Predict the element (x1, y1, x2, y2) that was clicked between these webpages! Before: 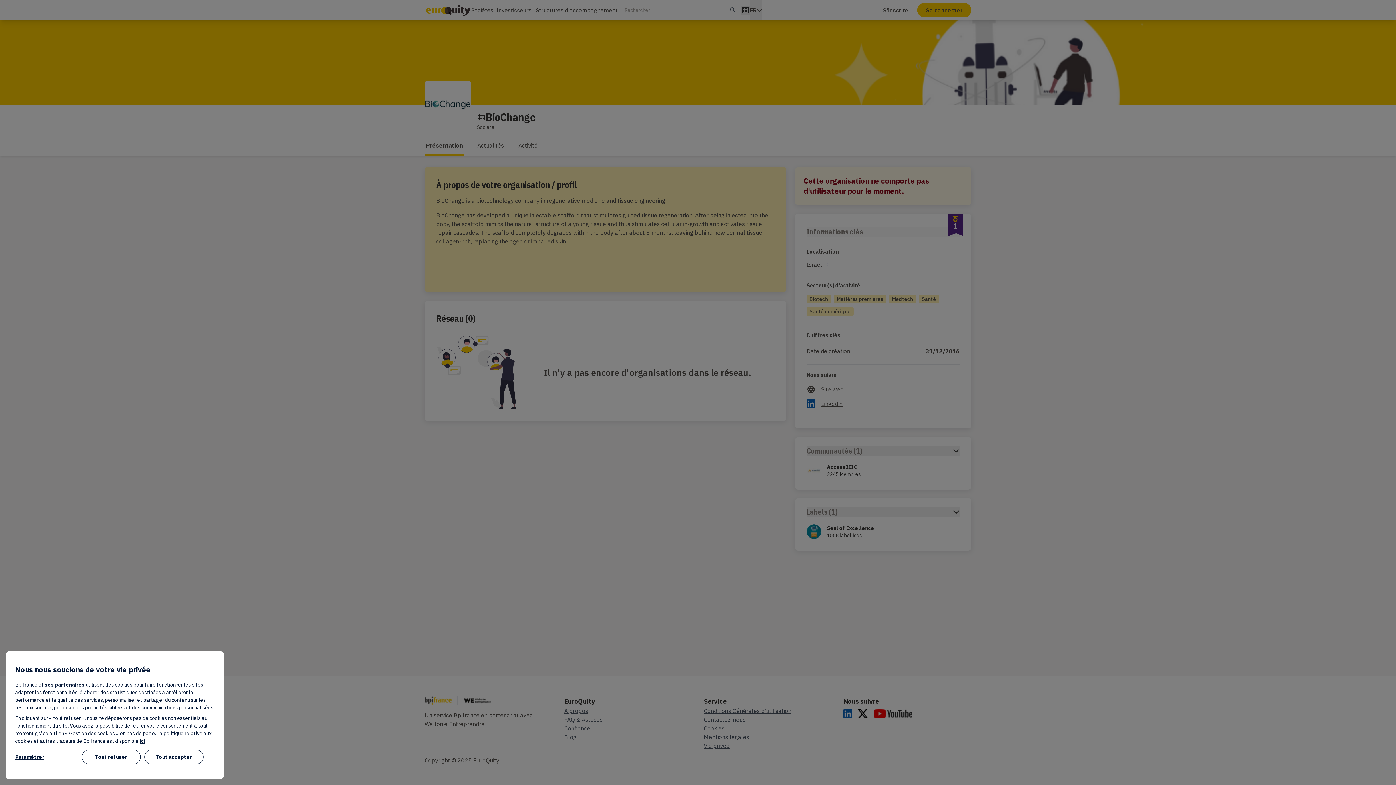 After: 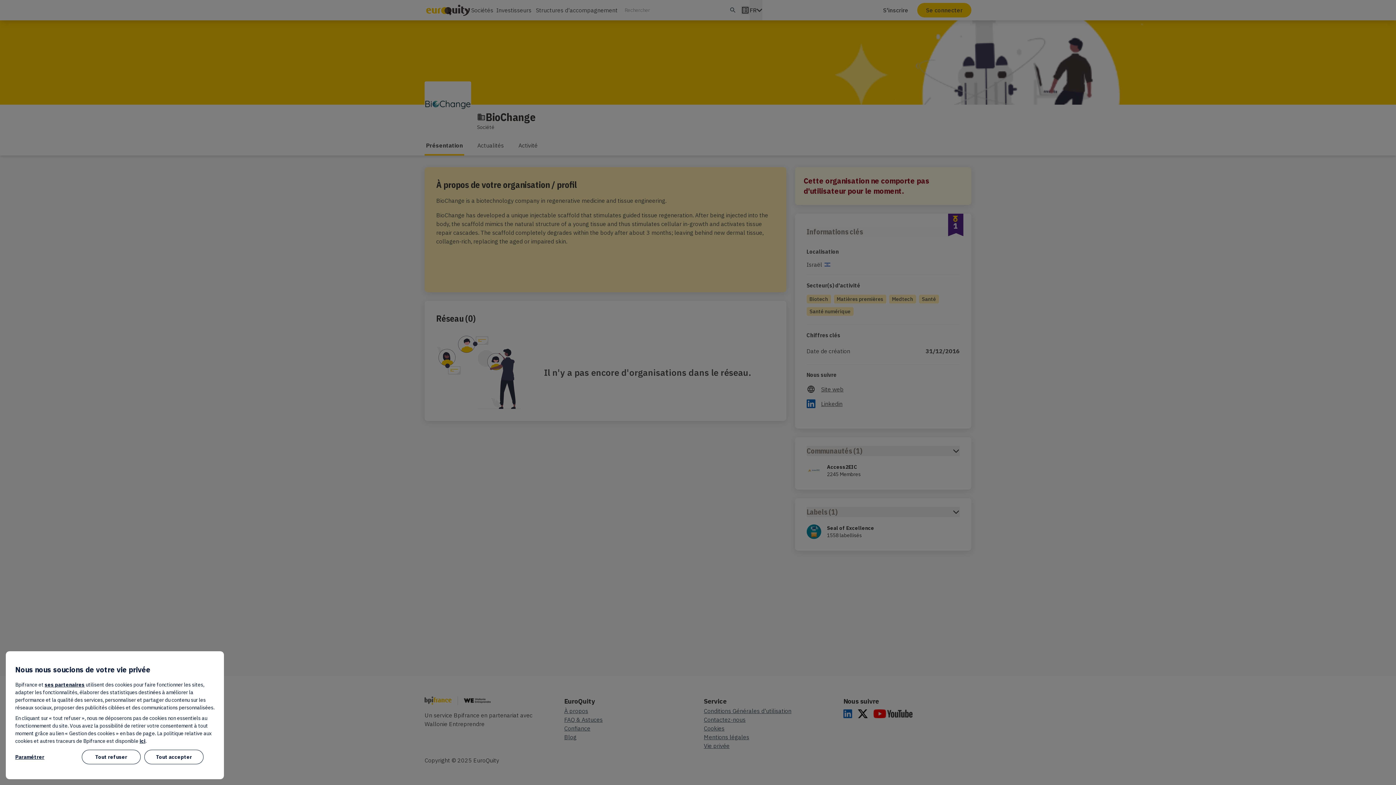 Action: label: ses partenaires bbox: (44, 681, 84, 688)